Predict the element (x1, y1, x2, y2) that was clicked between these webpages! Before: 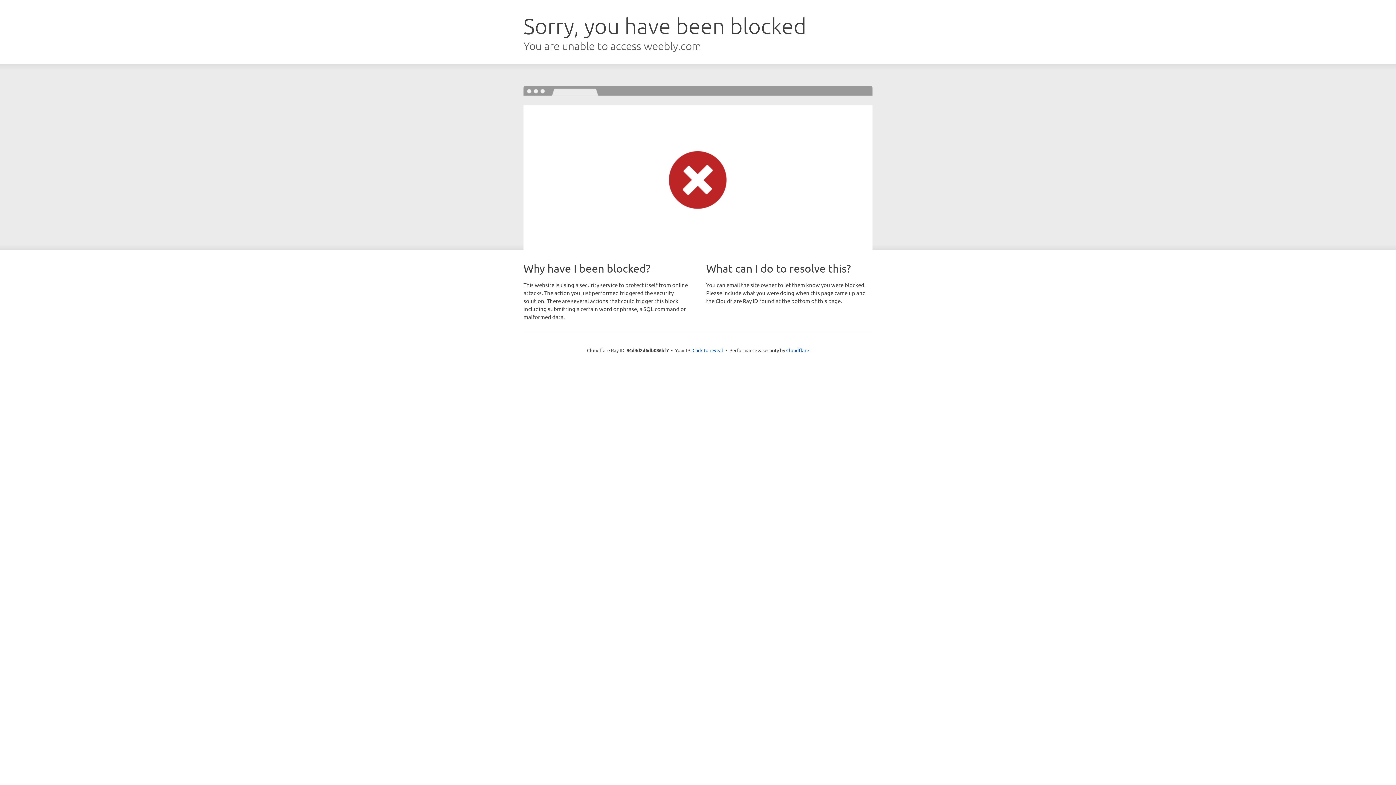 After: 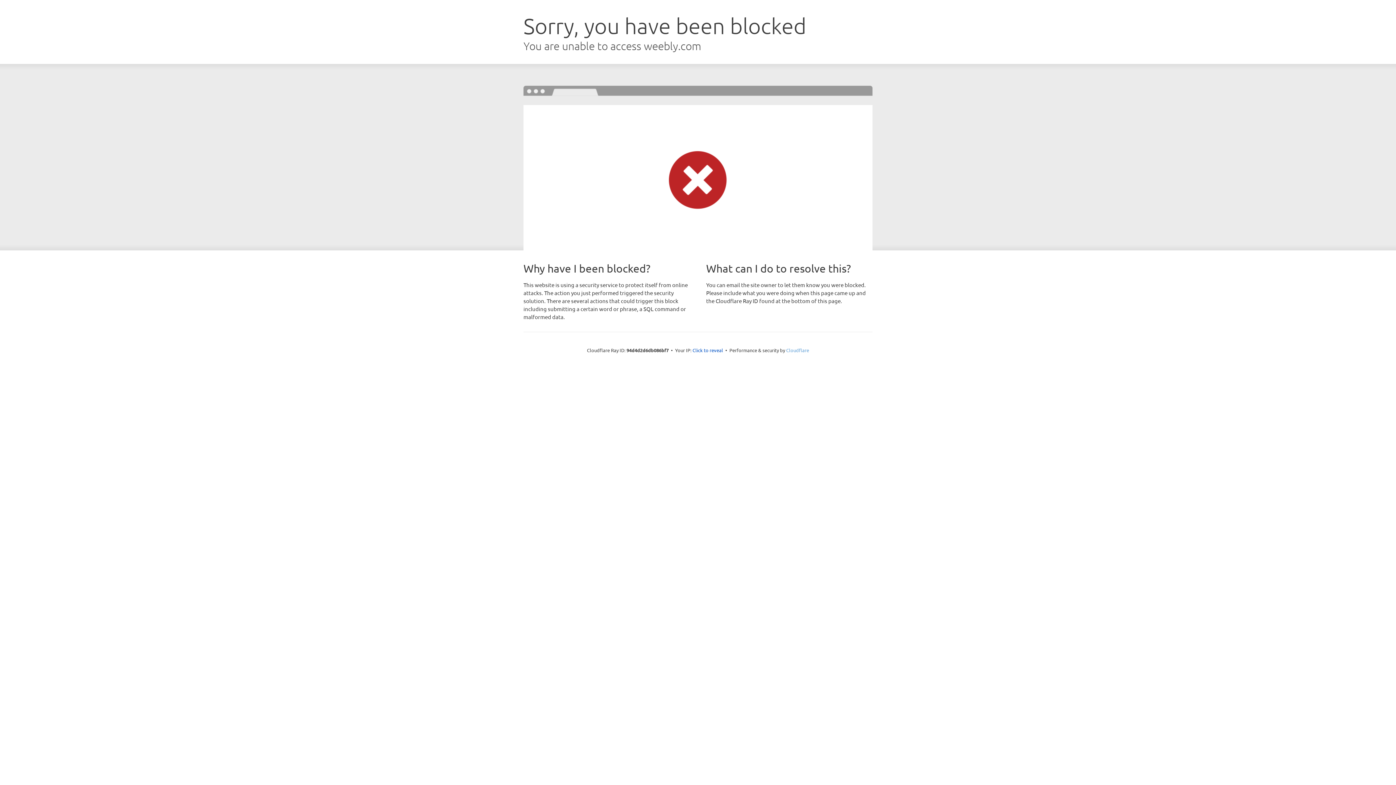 Action: label: Cloudflare bbox: (786, 347, 809, 353)